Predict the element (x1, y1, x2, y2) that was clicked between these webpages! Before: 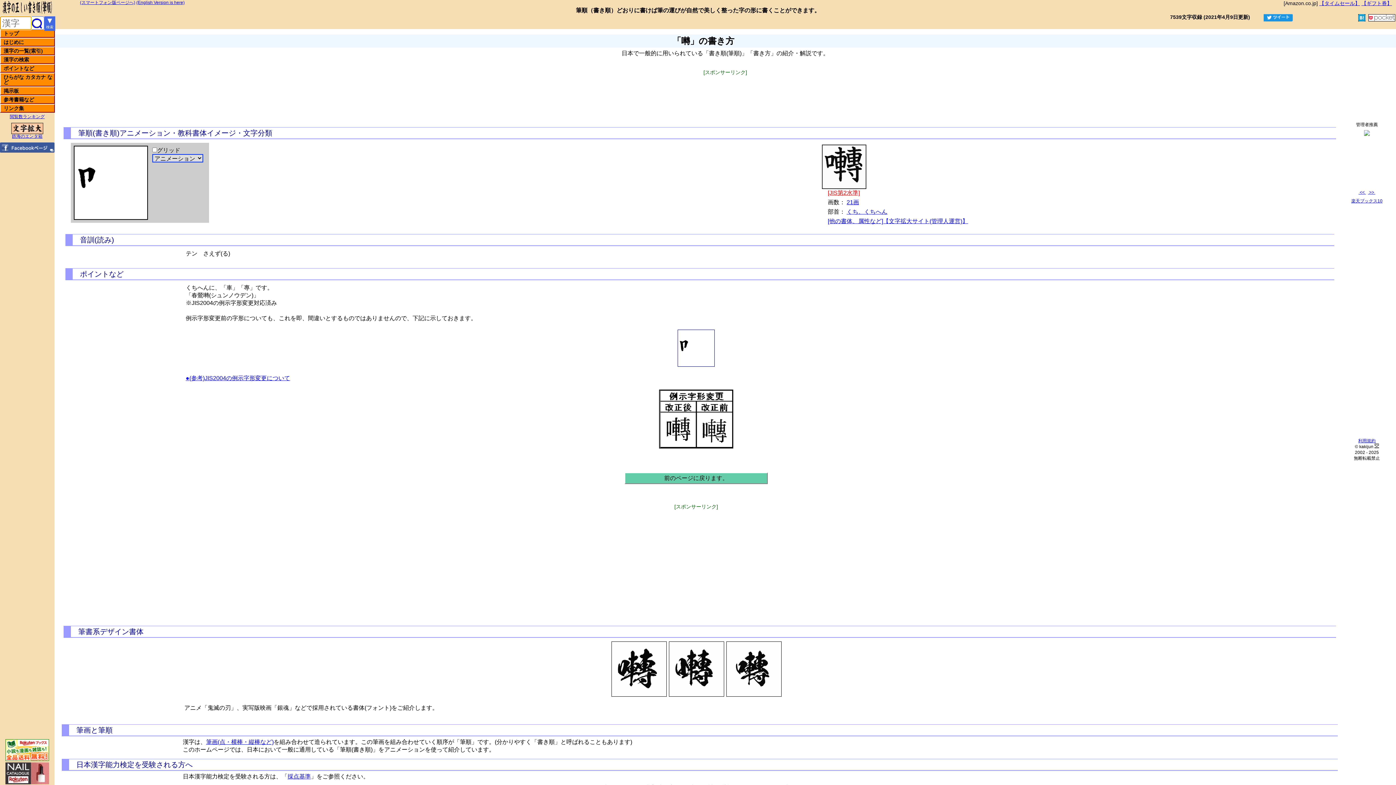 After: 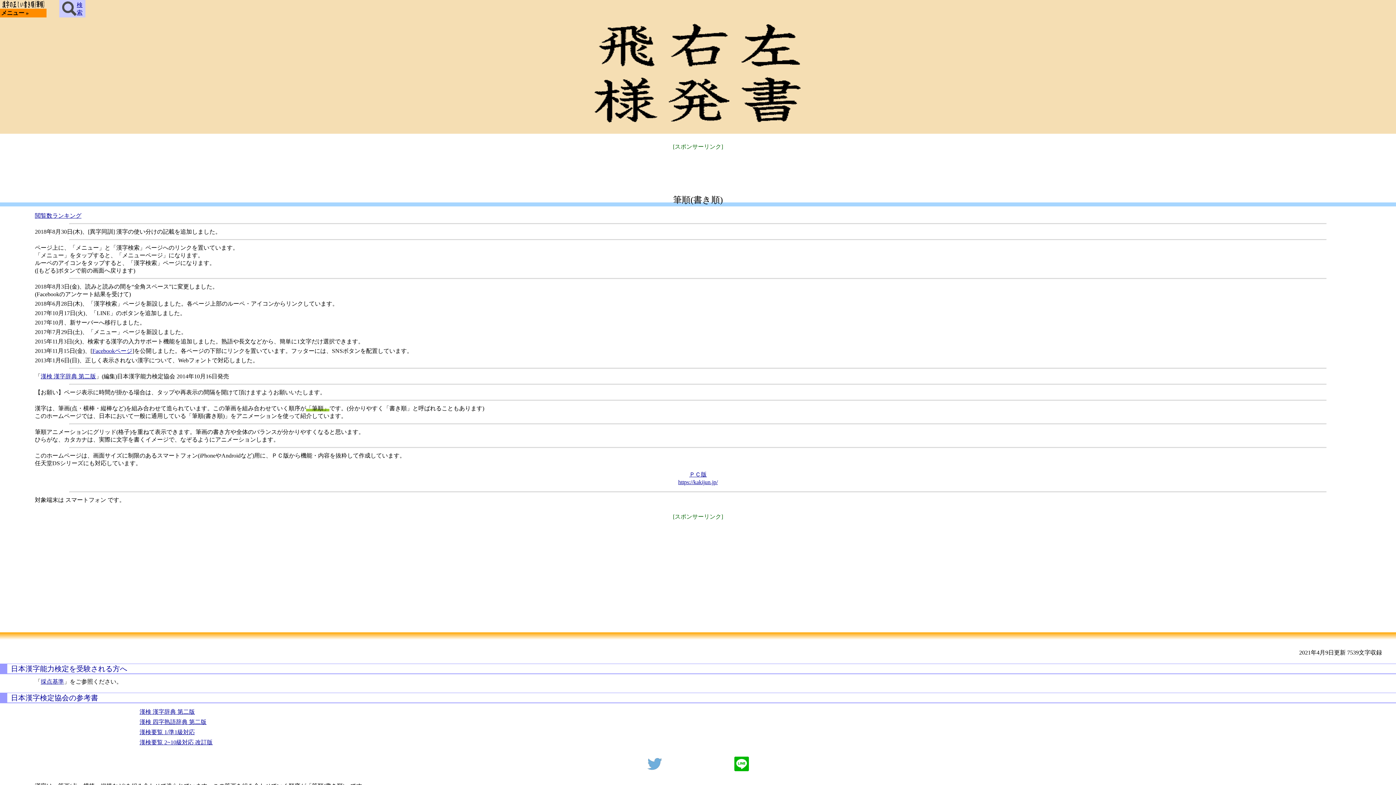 Action: label: (スマートフォン版ページへ) bbox: (80, 0, 135, 5)